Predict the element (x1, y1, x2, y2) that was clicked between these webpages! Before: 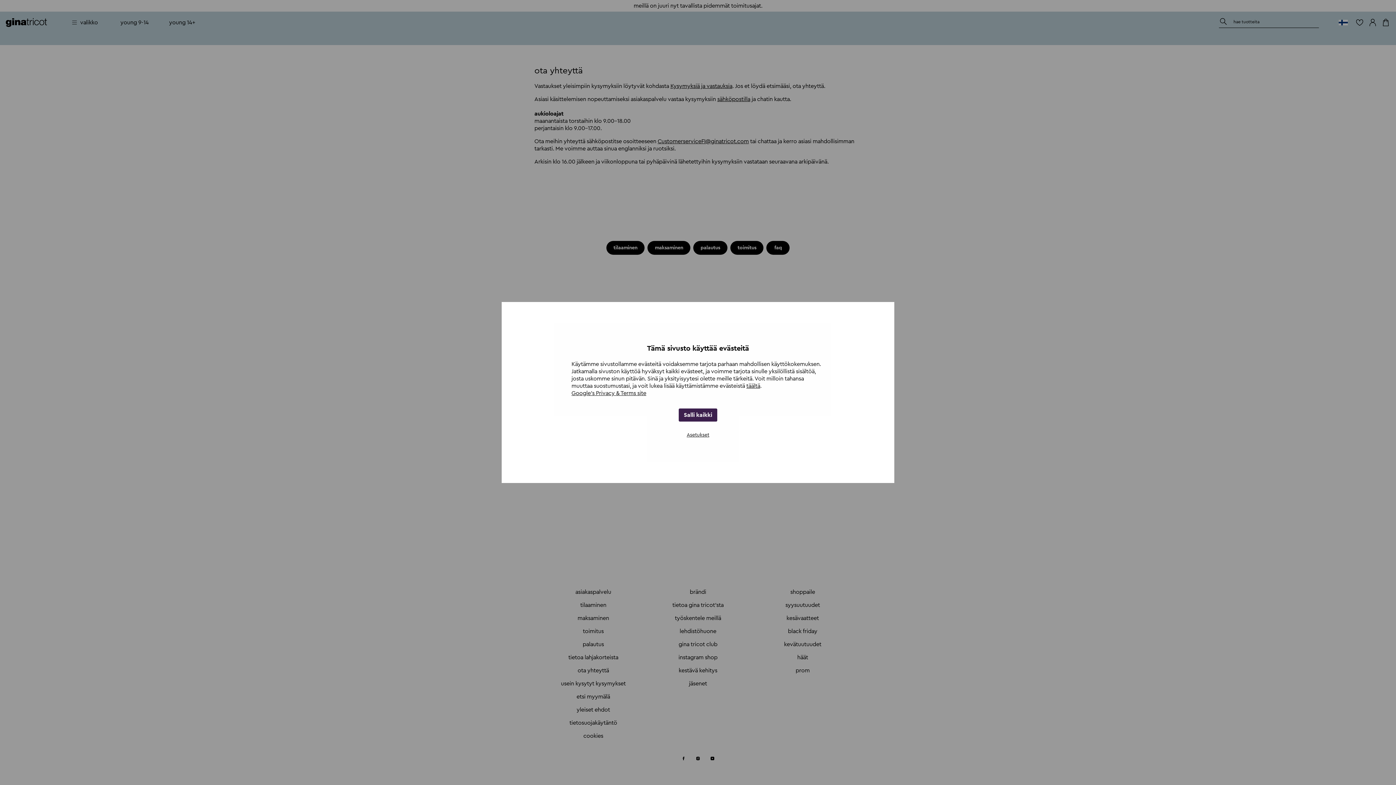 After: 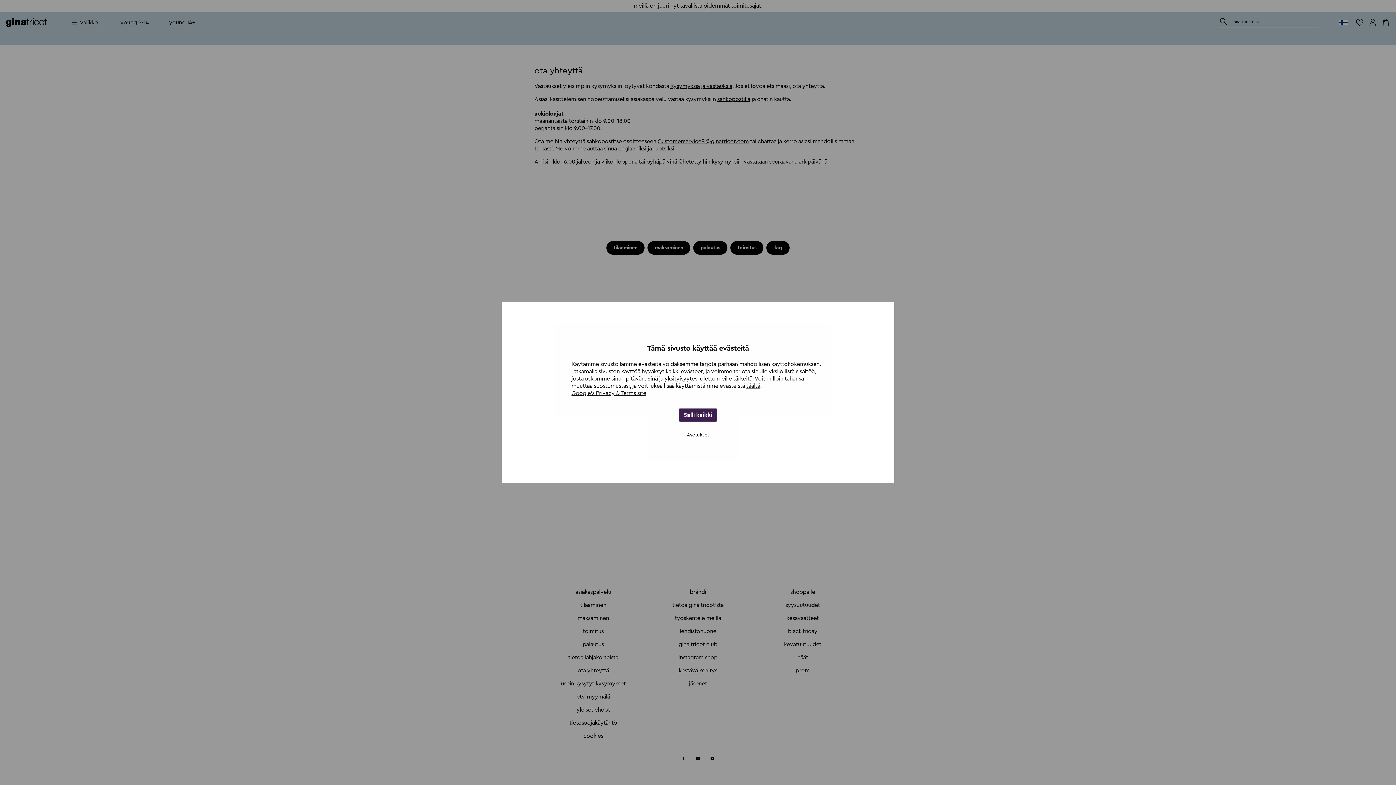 Action: label: Google's Privacy & Terms site bbox: (571, 390, 646, 396)